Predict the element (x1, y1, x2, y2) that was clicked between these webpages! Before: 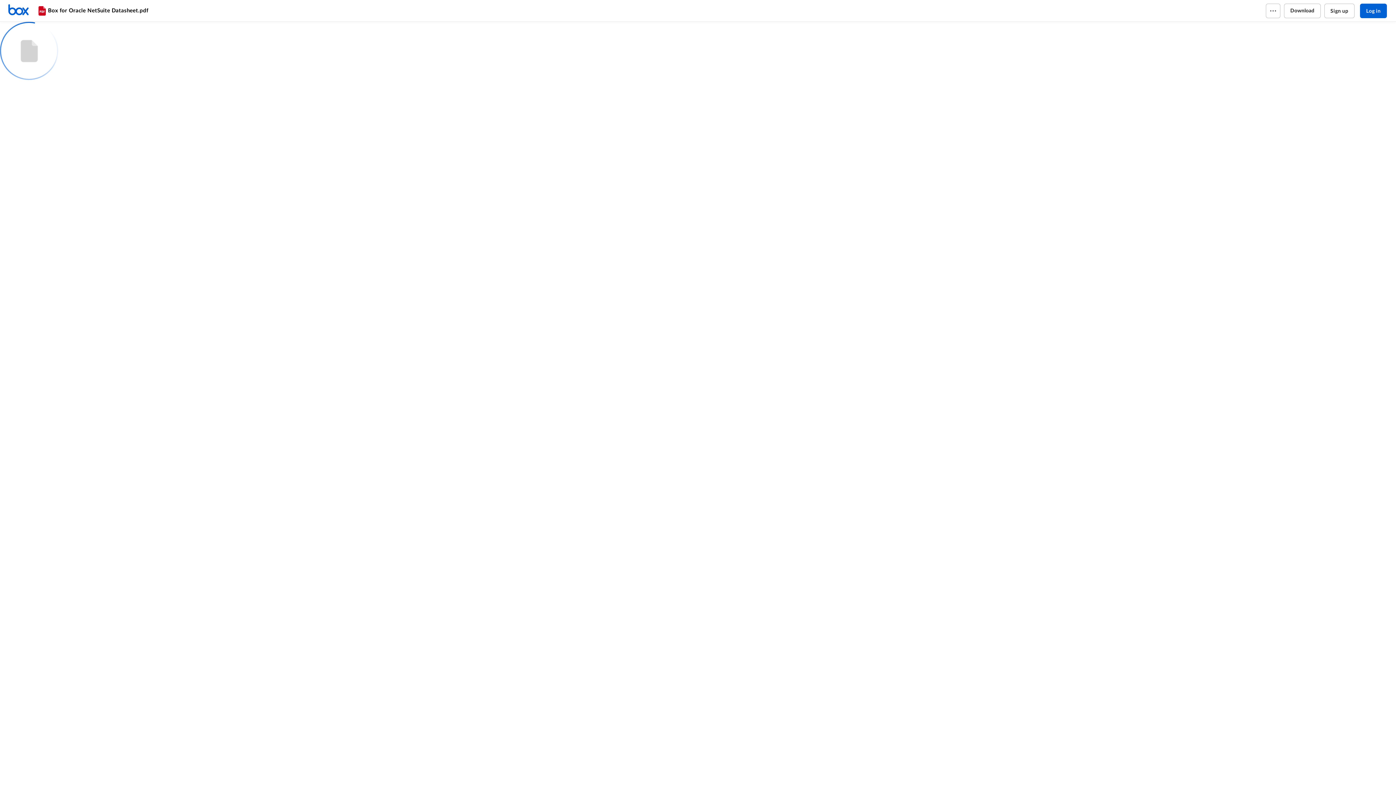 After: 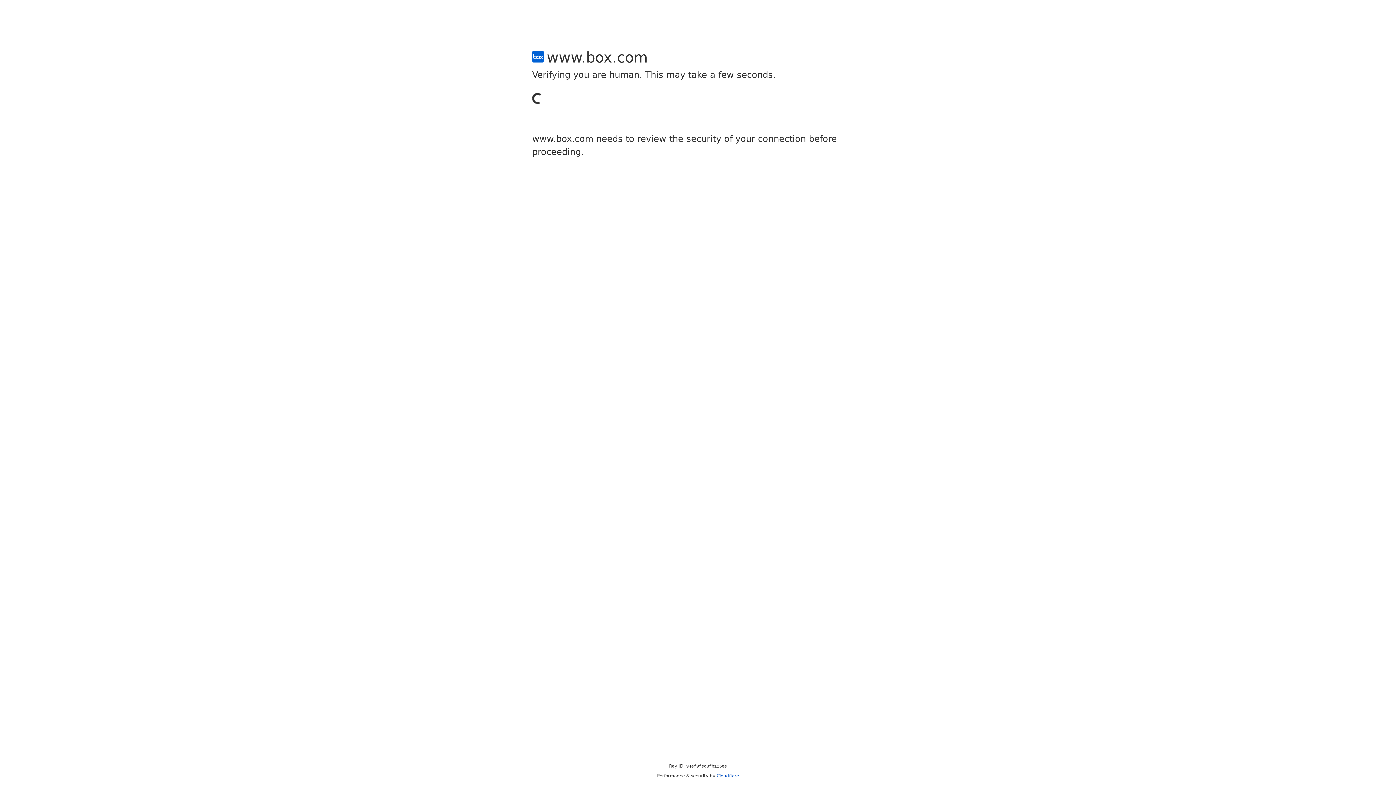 Action: bbox: (1324, 3, 1354, 18) label: Sign up